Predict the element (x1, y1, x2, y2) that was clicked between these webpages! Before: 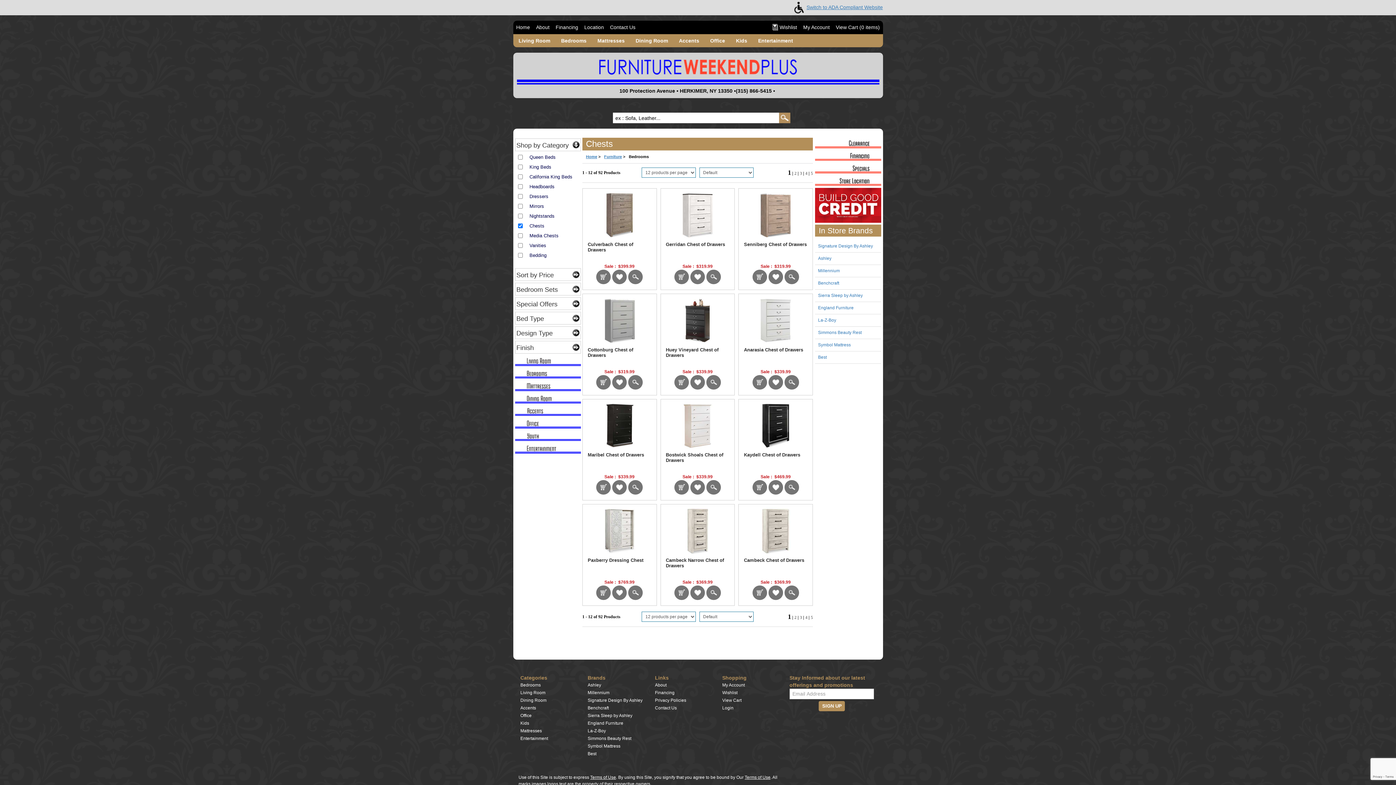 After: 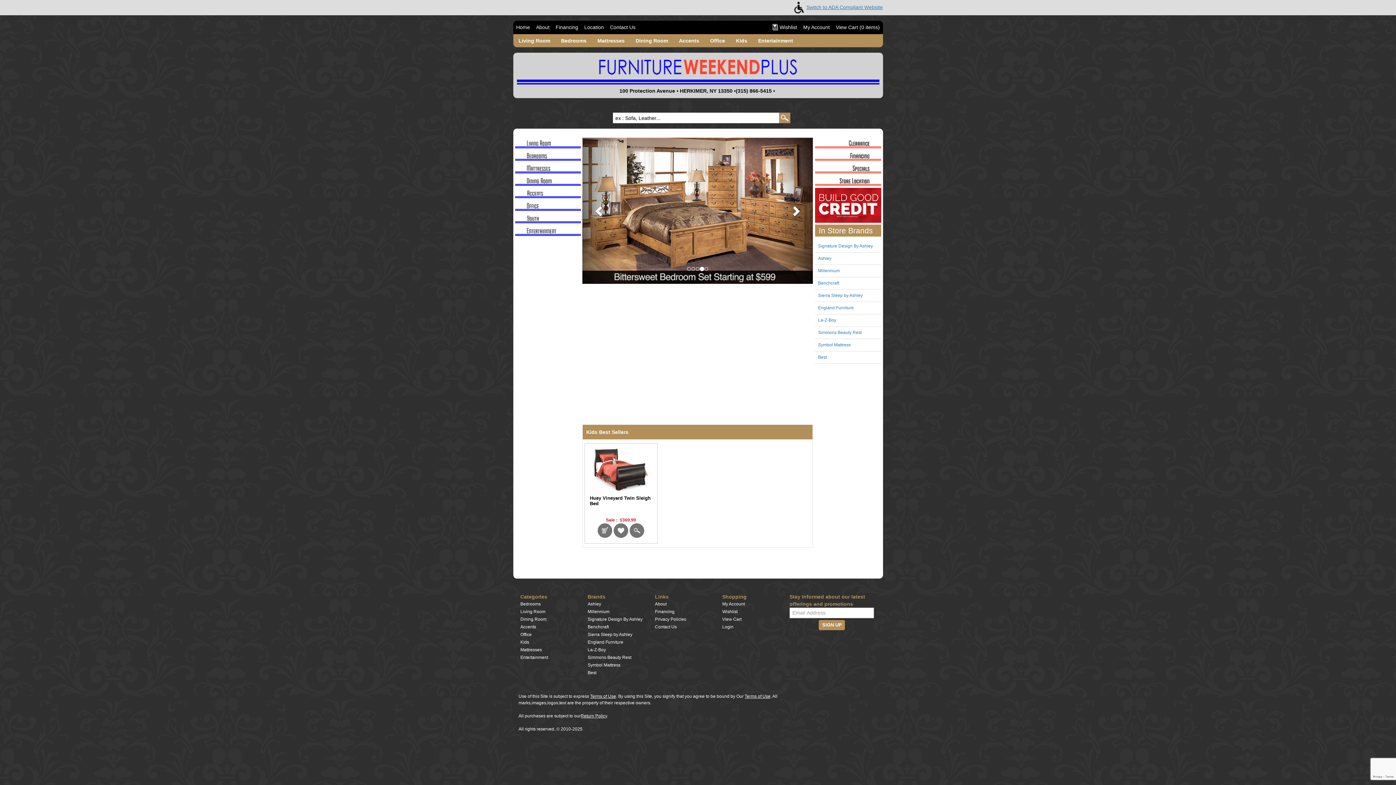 Action: bbox: (586, 154, 597, 159) label: Home